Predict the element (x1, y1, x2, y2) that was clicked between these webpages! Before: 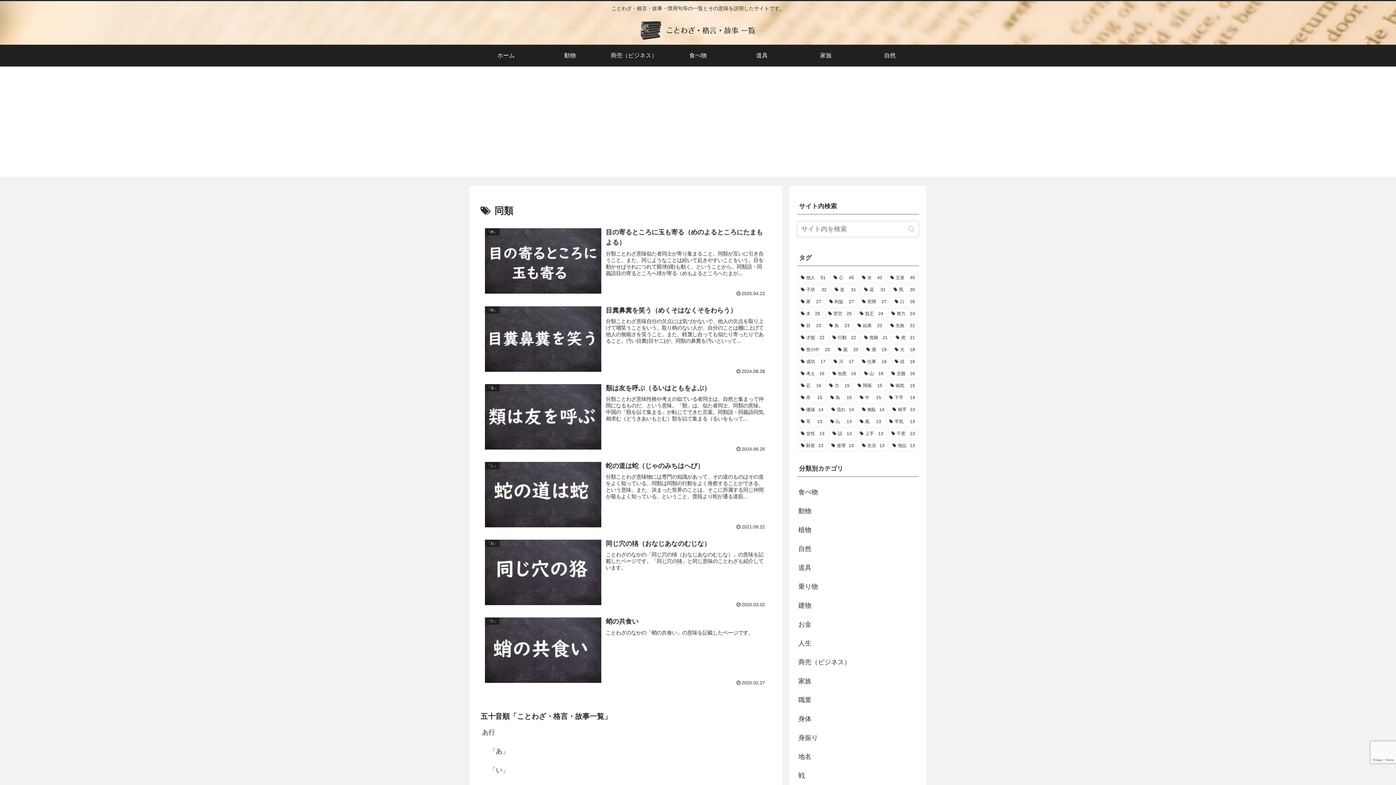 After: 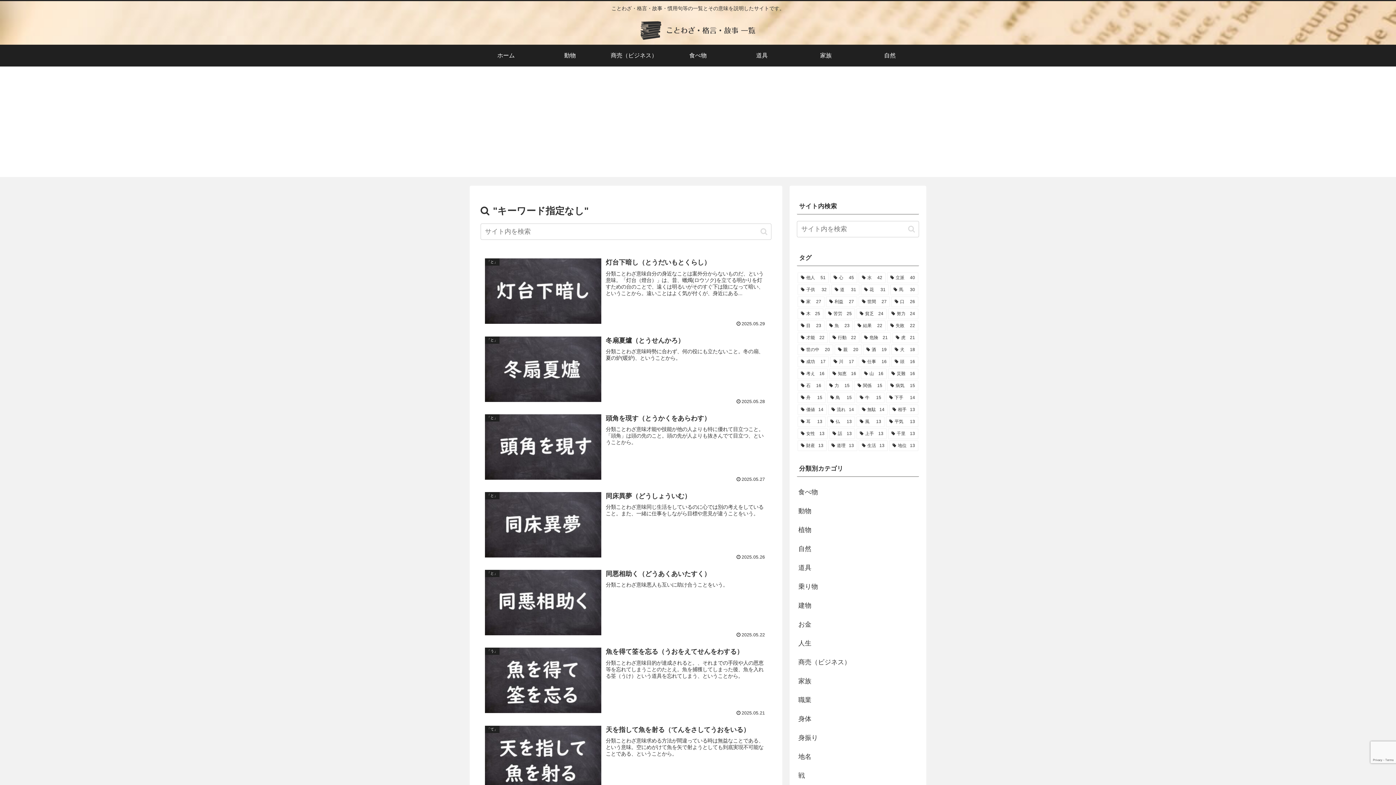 Action: bbox: (905, 225, 918, 233) label: button